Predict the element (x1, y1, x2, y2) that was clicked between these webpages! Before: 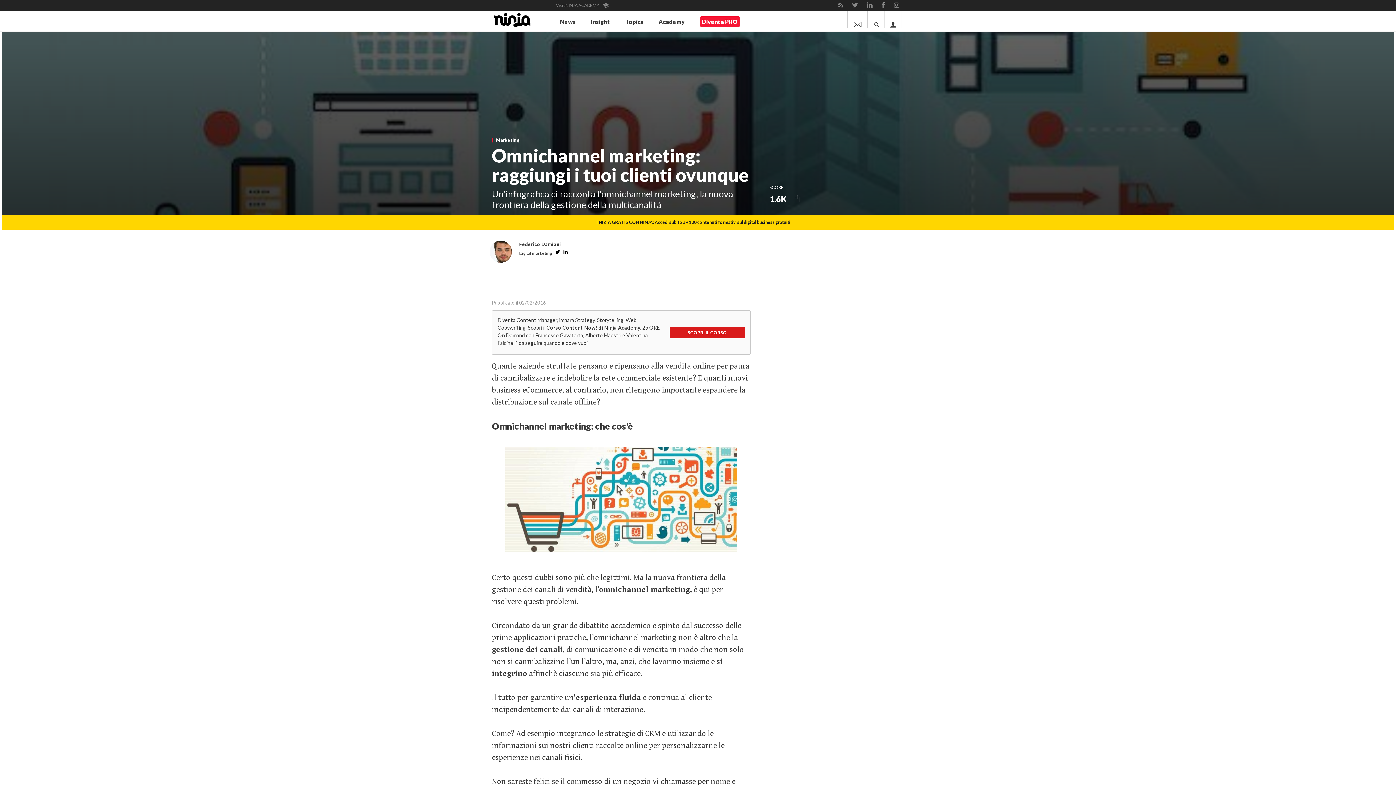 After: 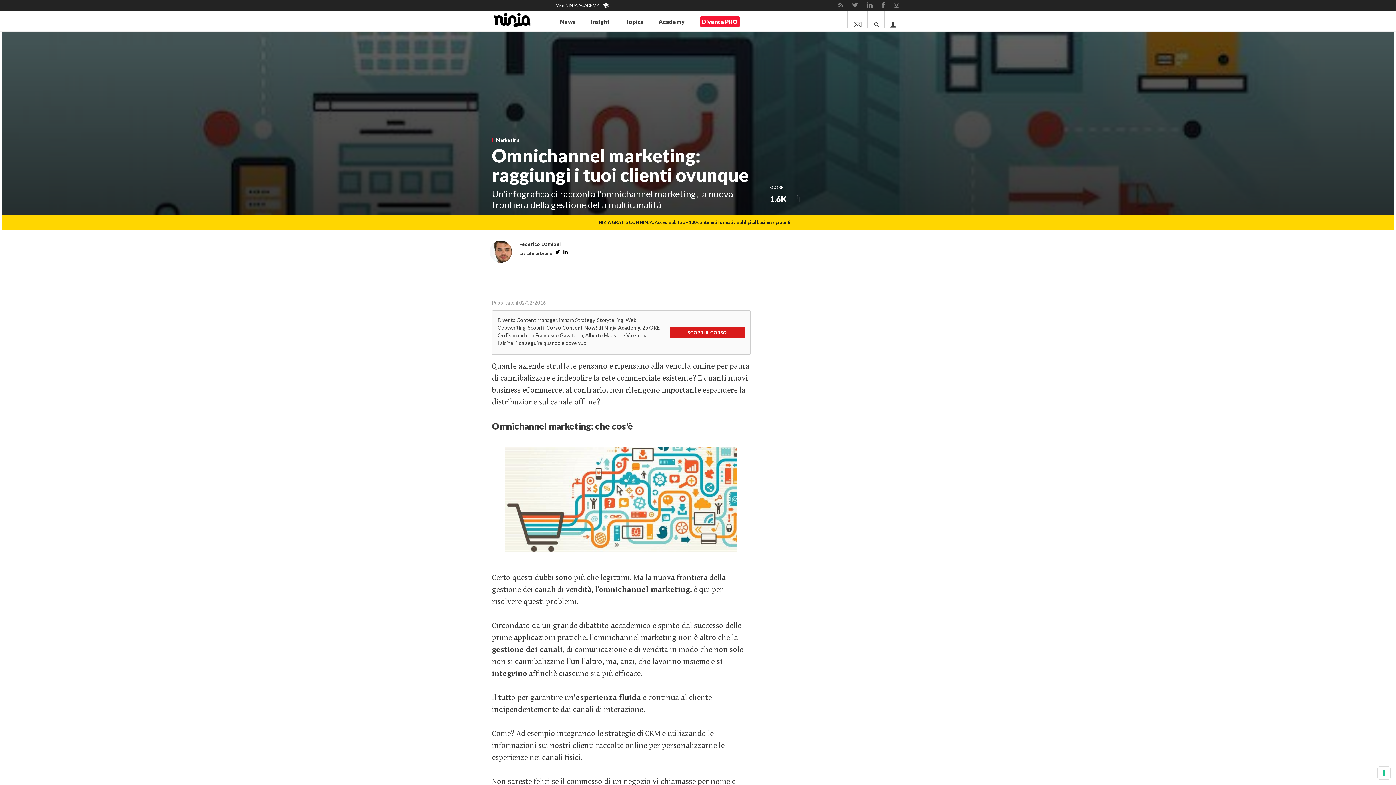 Action: bbox: (551, 0, 613, 10) label: Visit NINJA ACADEMY 